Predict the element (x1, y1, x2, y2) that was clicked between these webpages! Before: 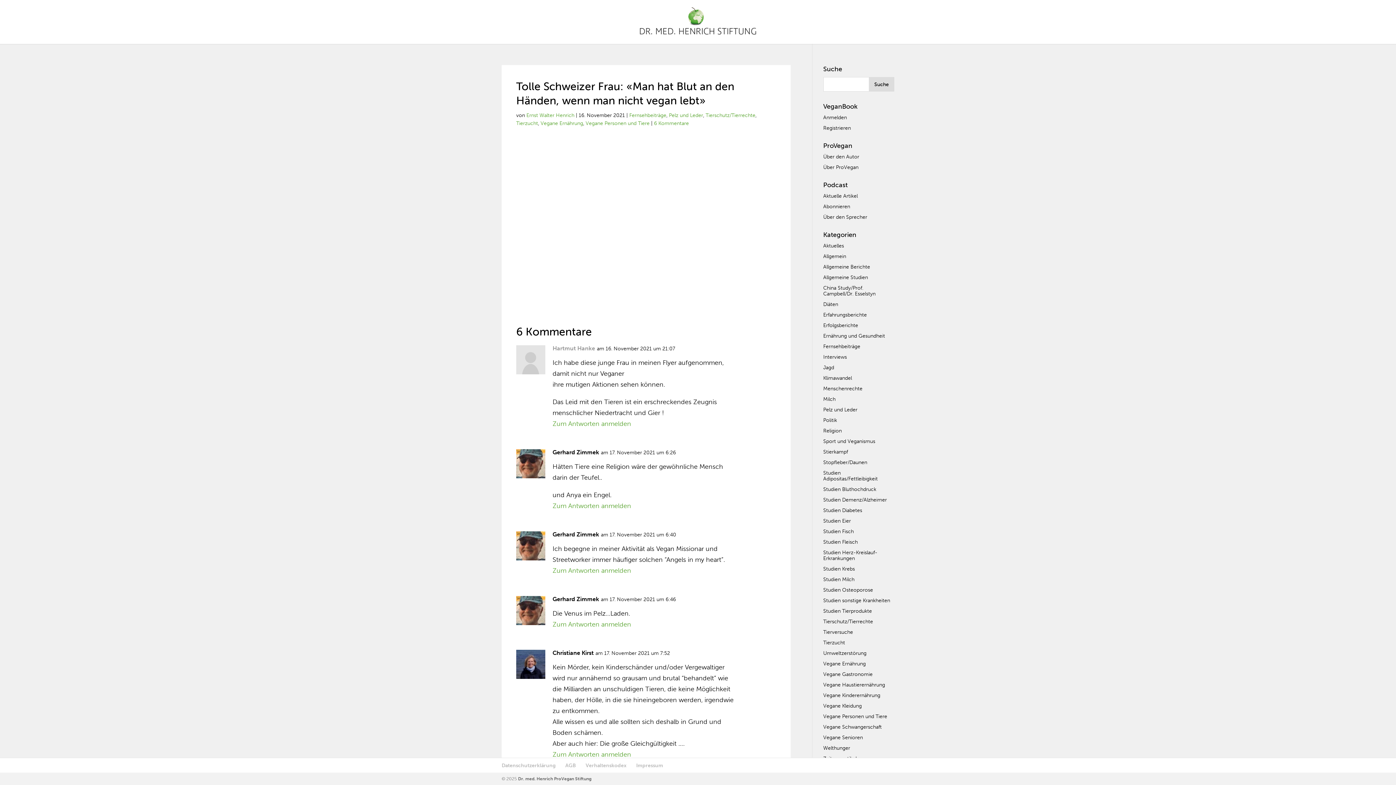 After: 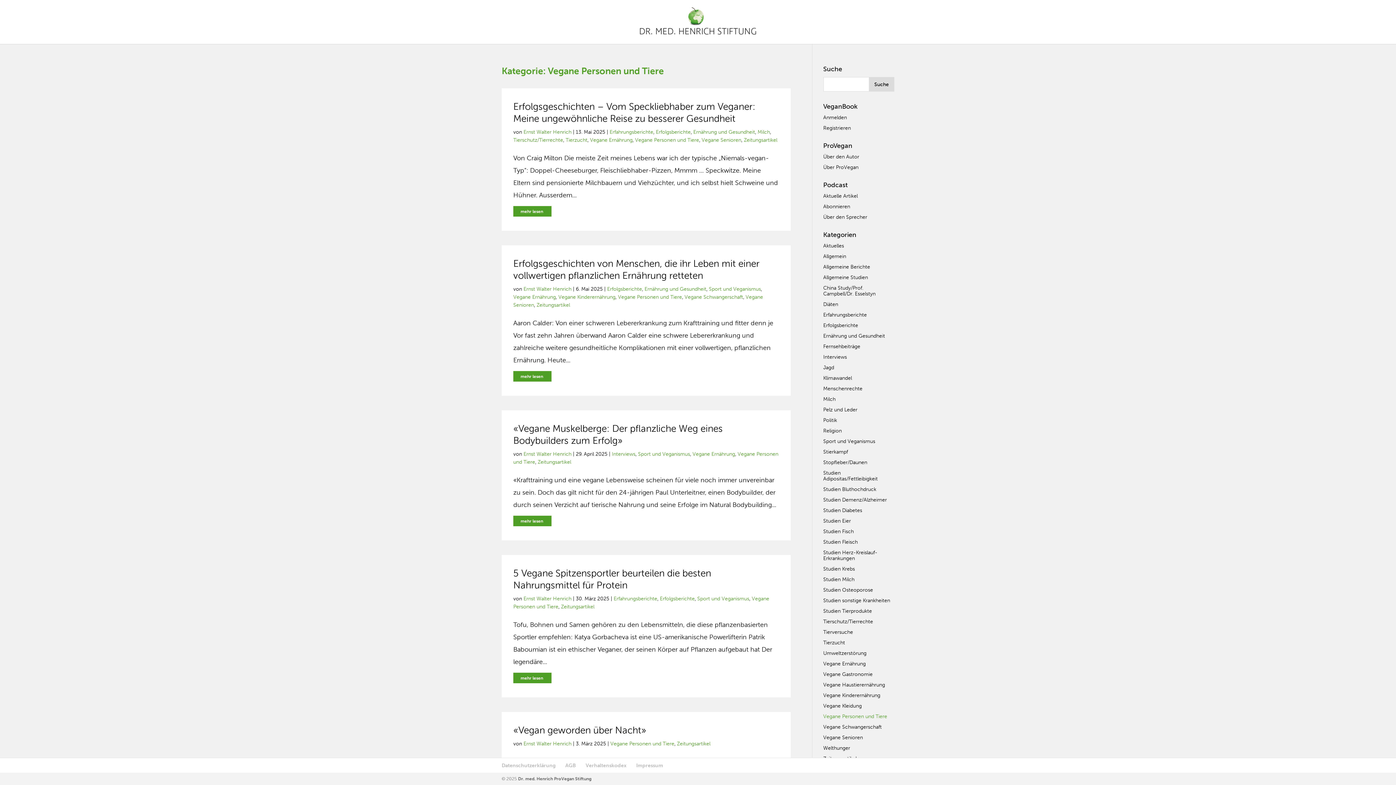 Action: label: Vegane Personen und Tiere bbox: (585, 120, 649, 126)